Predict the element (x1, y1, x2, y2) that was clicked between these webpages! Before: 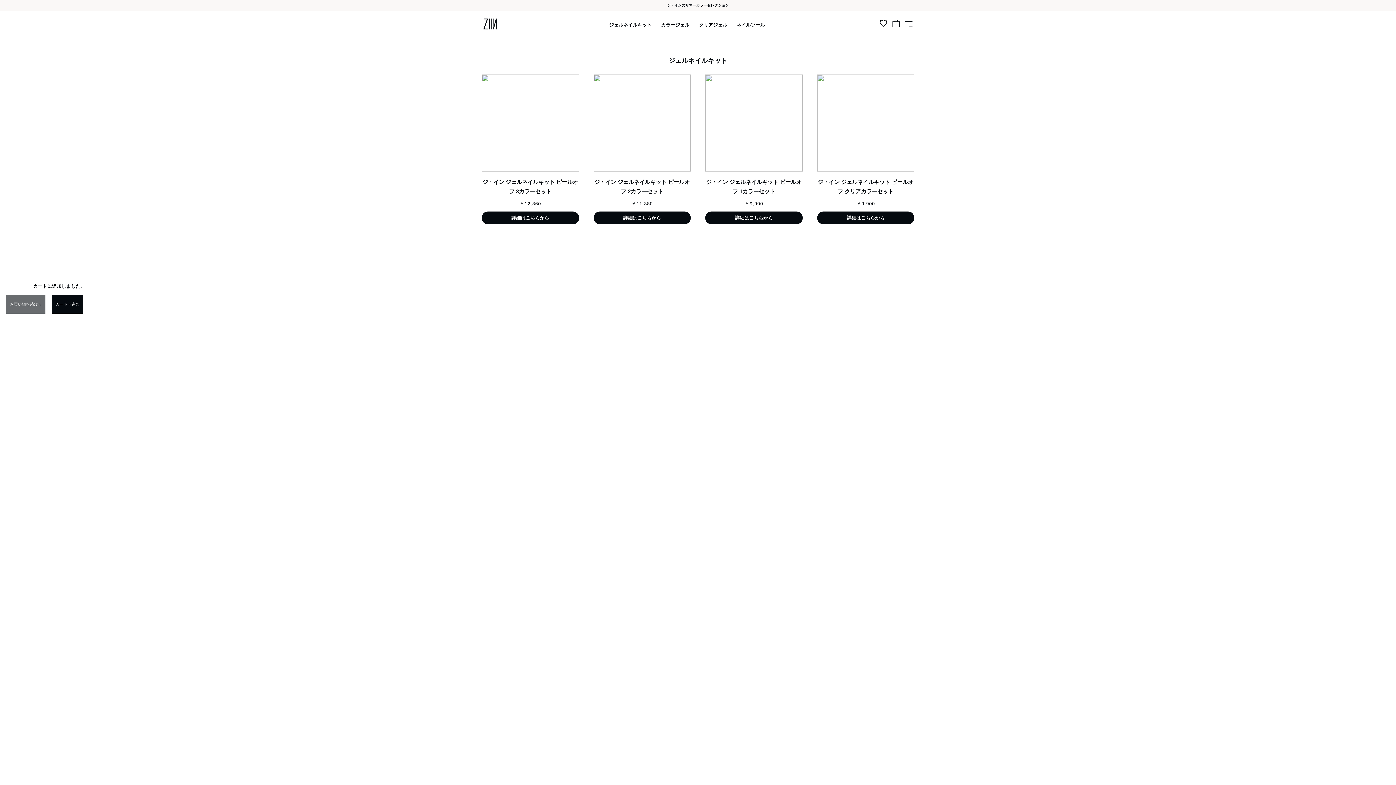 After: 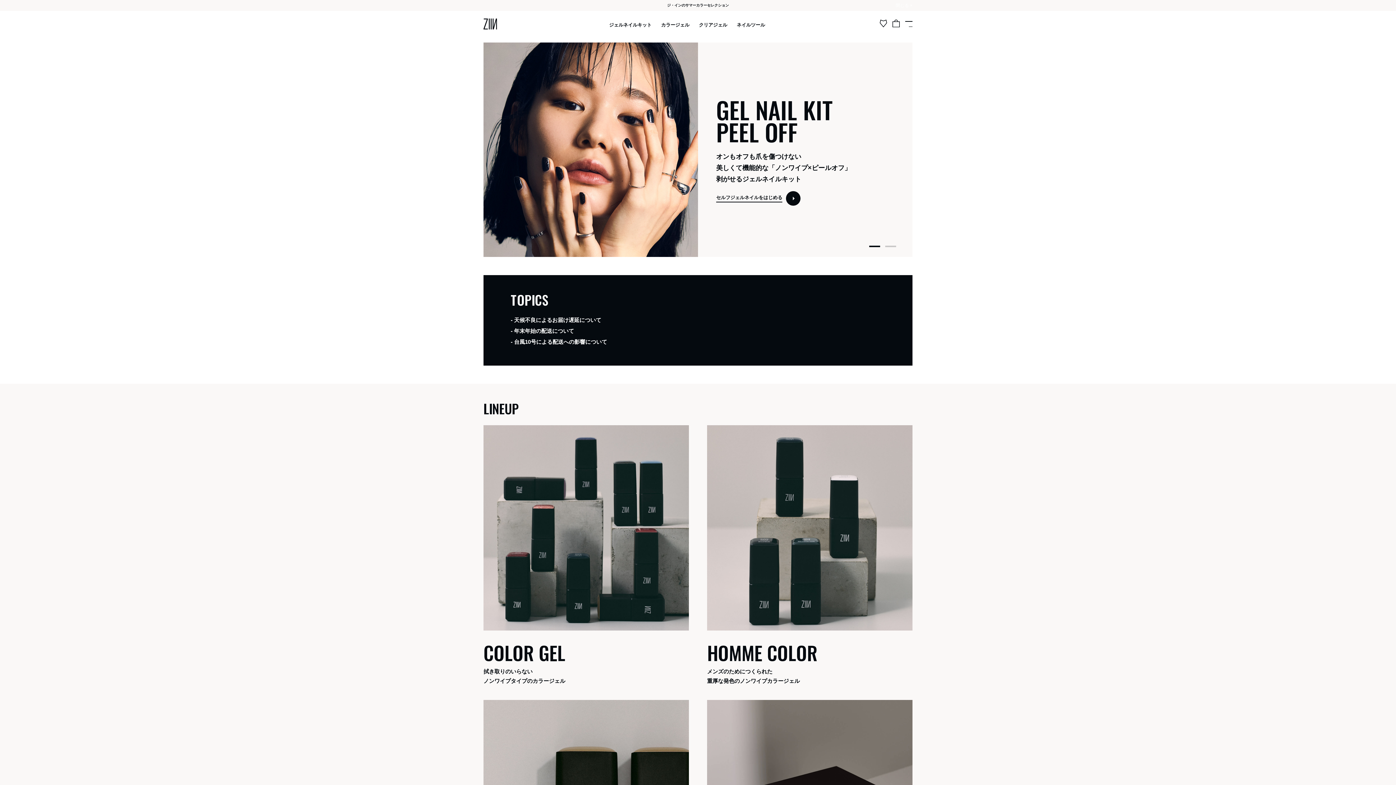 Action: bbox: (483, 18, 497, 29)